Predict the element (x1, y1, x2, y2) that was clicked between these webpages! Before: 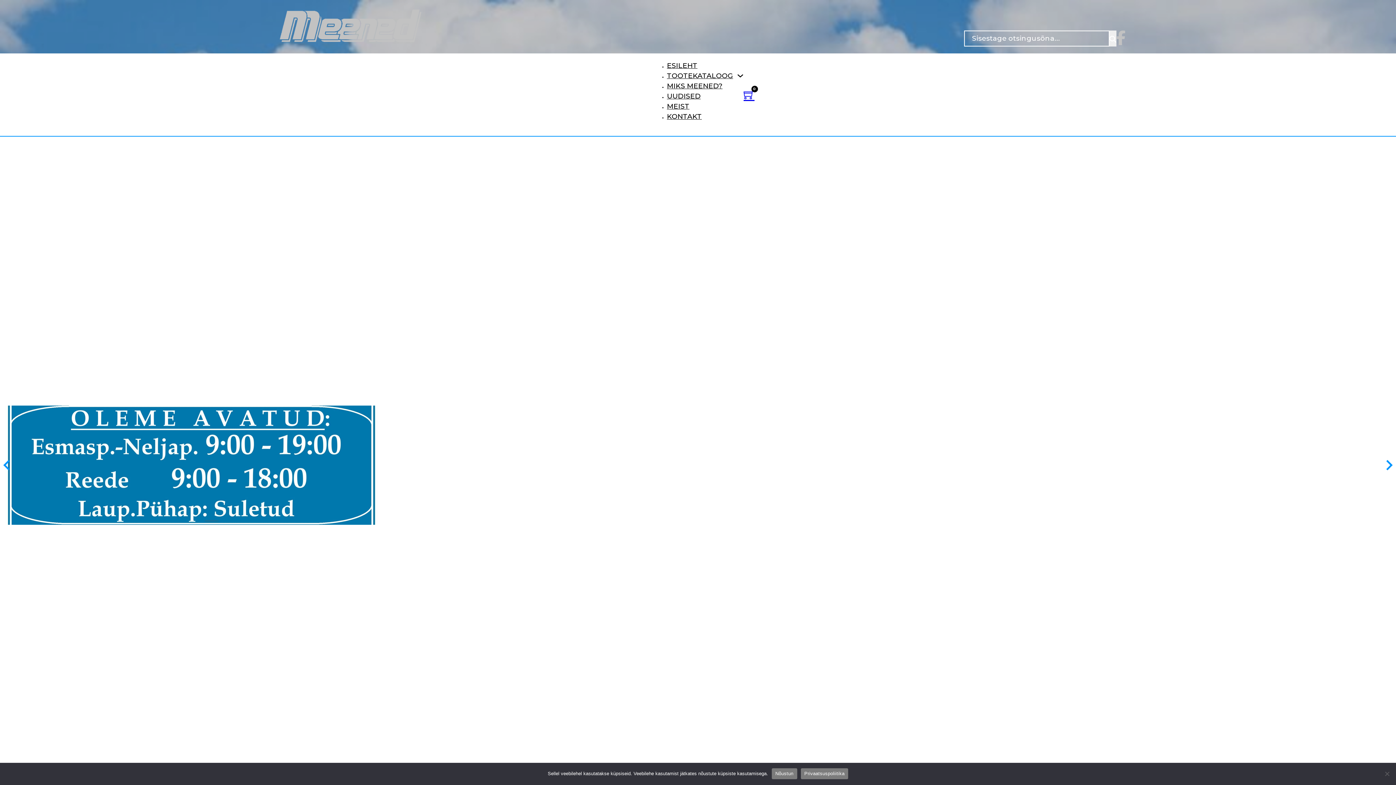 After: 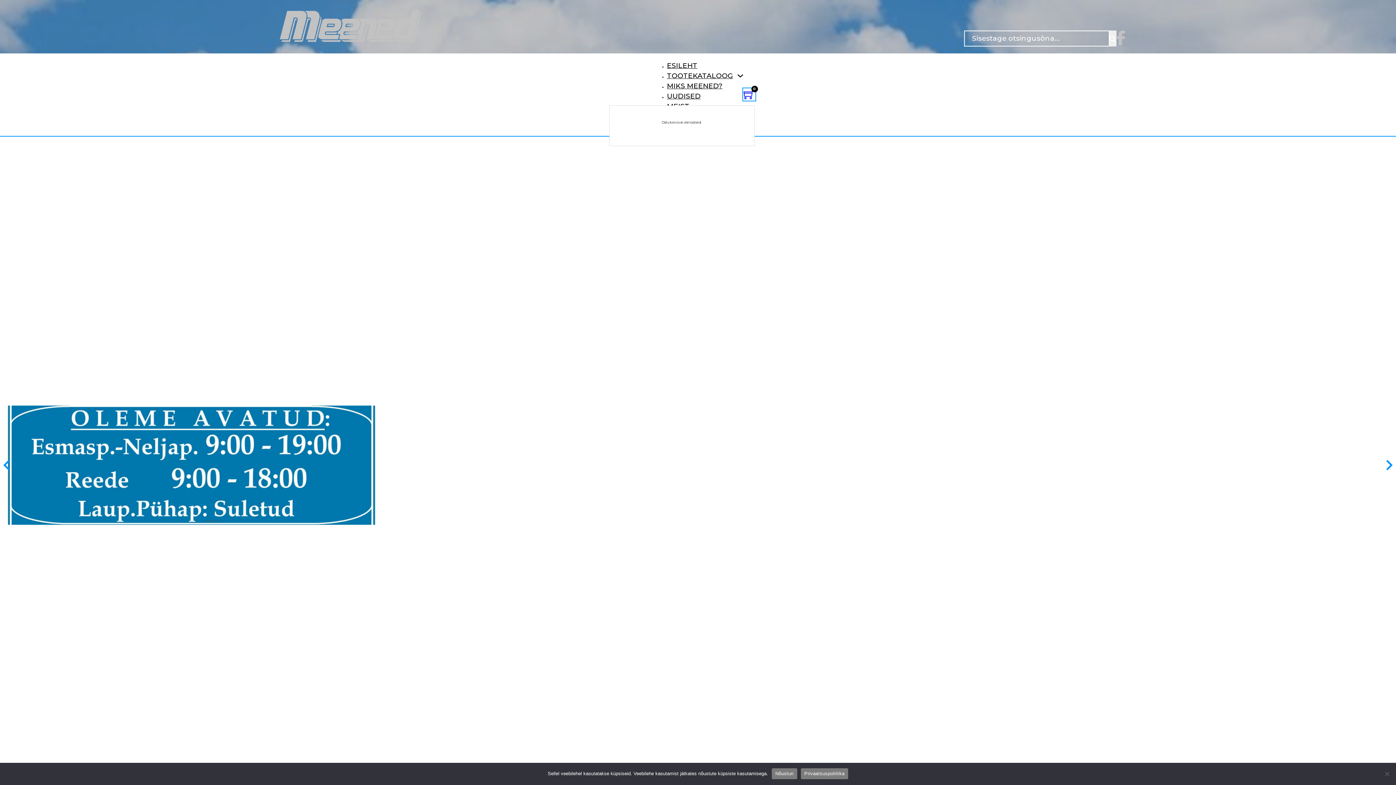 Action: bbox: (743, 89, 754, 100) label: Toggle mini cart